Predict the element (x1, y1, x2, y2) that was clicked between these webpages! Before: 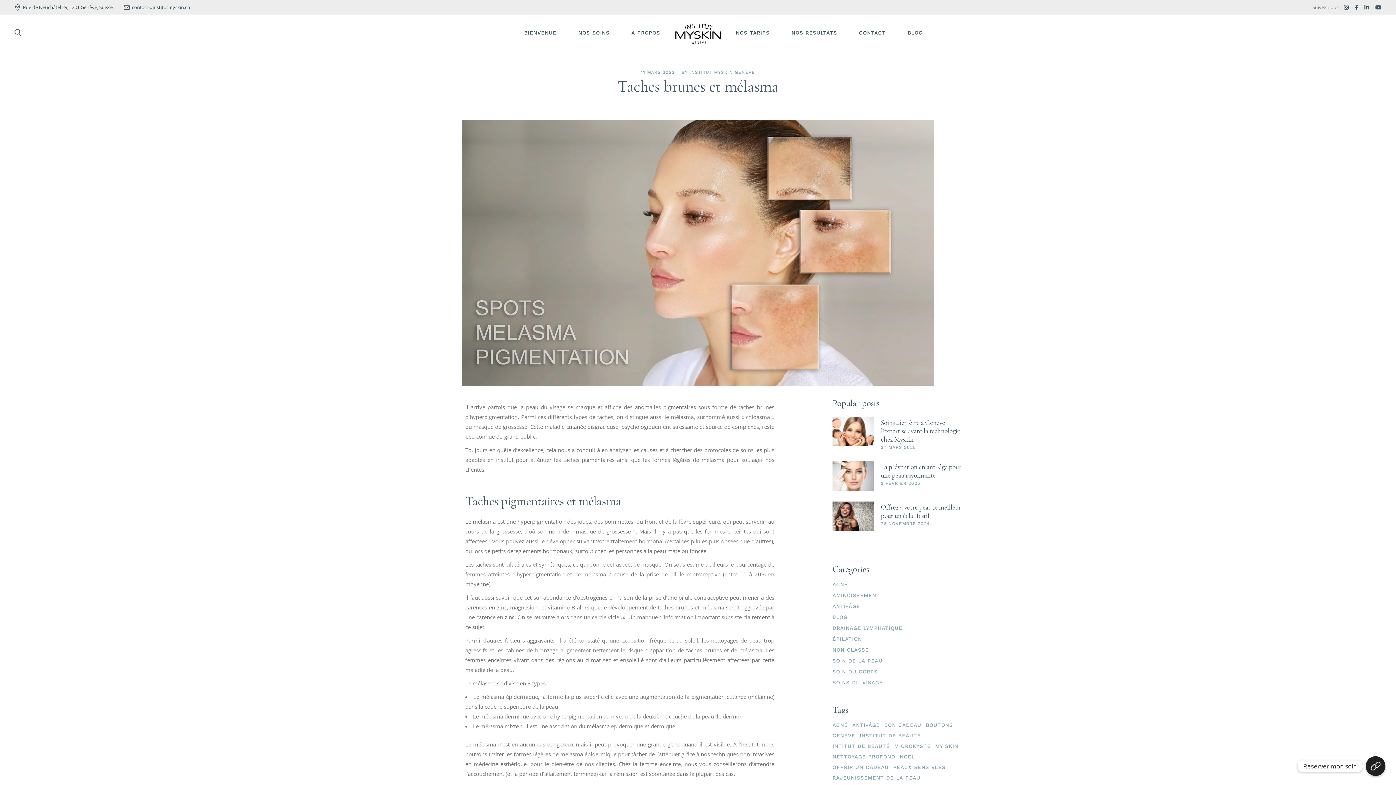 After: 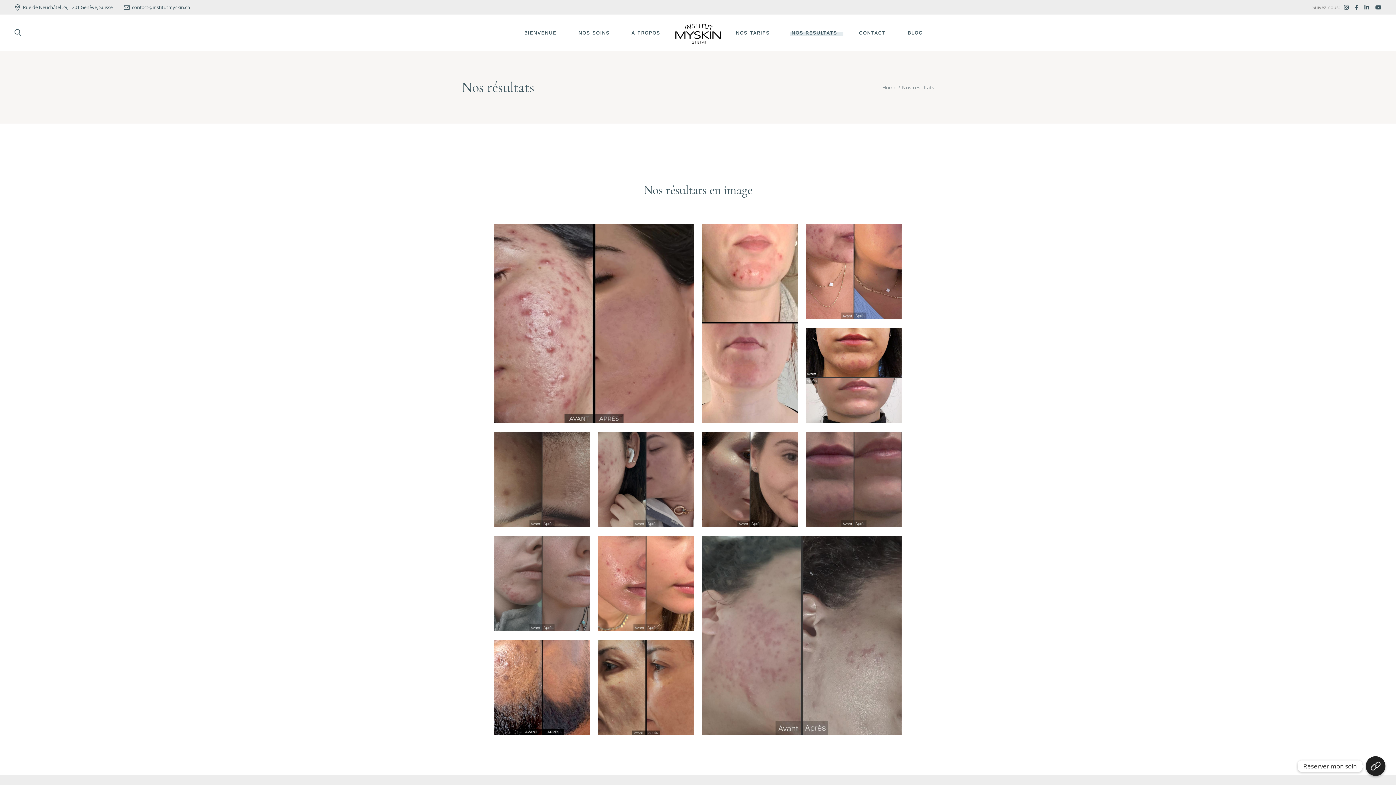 Action: bbox: (791, 14, 837, 50) label: NOS RÉSULTATS